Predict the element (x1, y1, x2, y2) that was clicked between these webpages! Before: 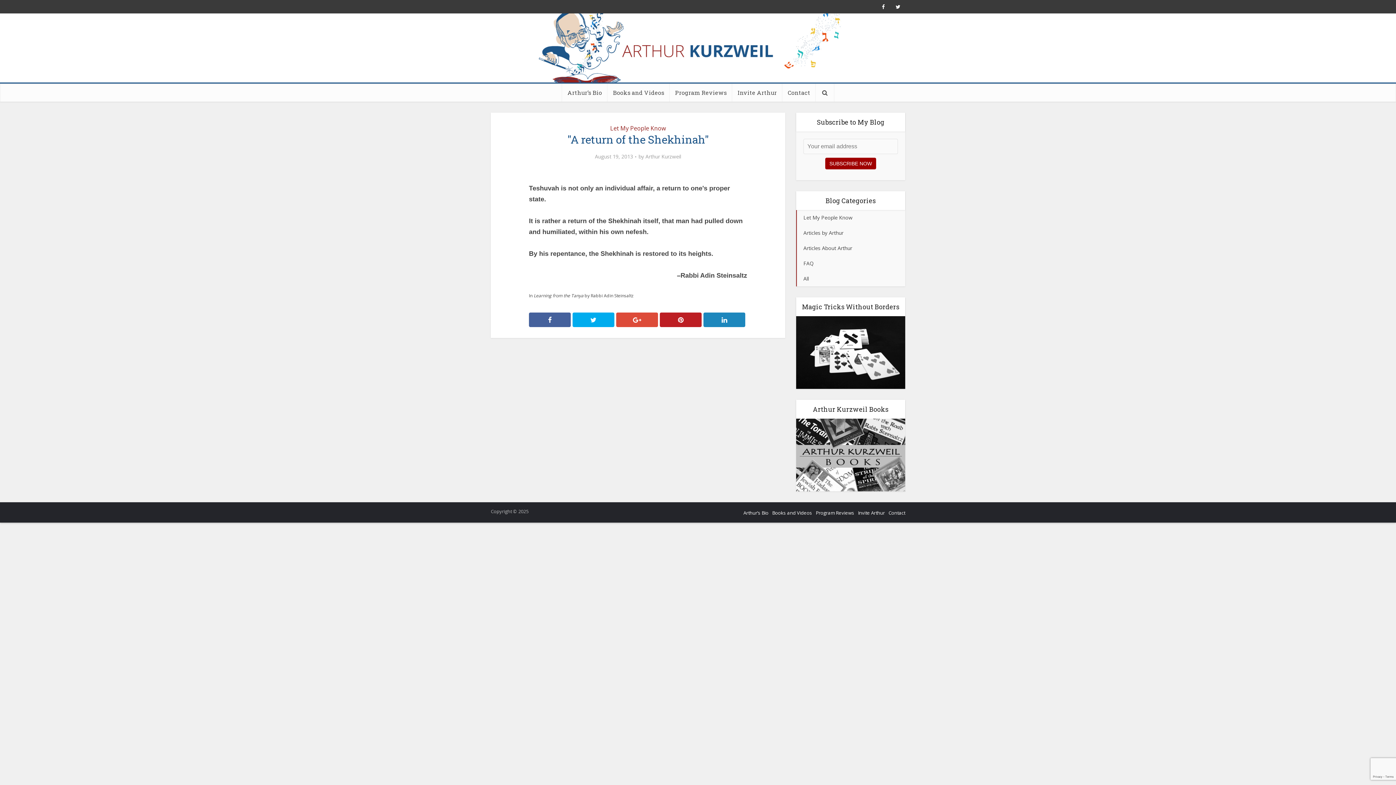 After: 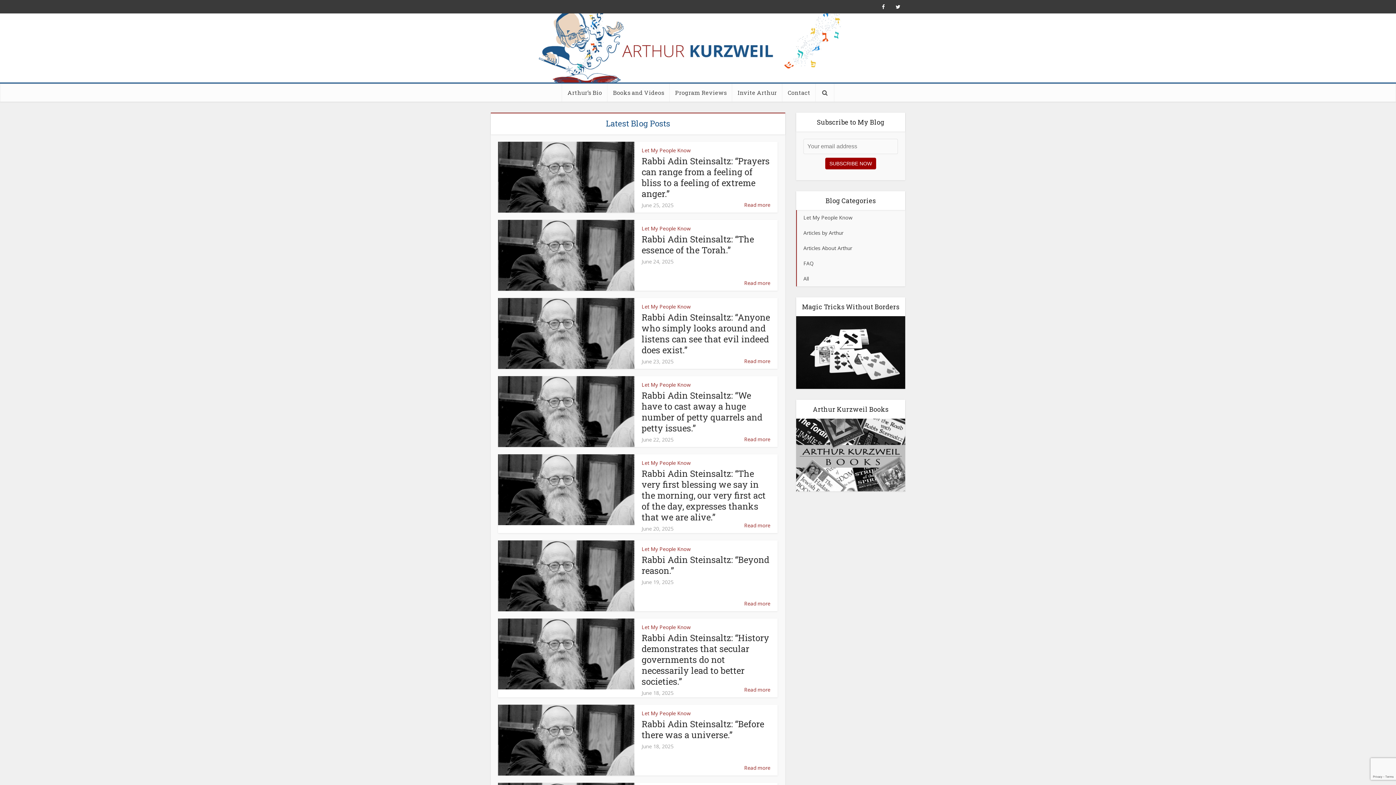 Action: bbox: (490, 13, 905, 82)